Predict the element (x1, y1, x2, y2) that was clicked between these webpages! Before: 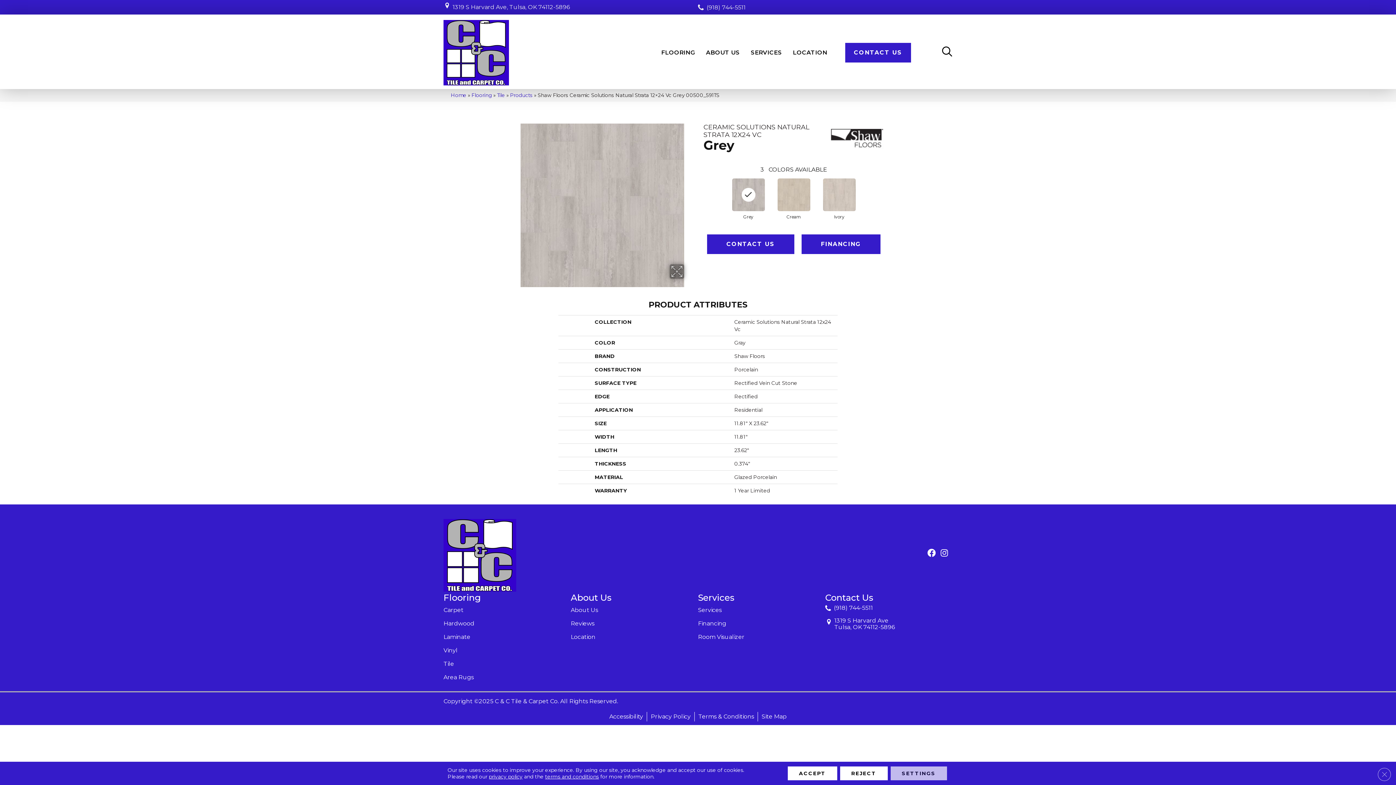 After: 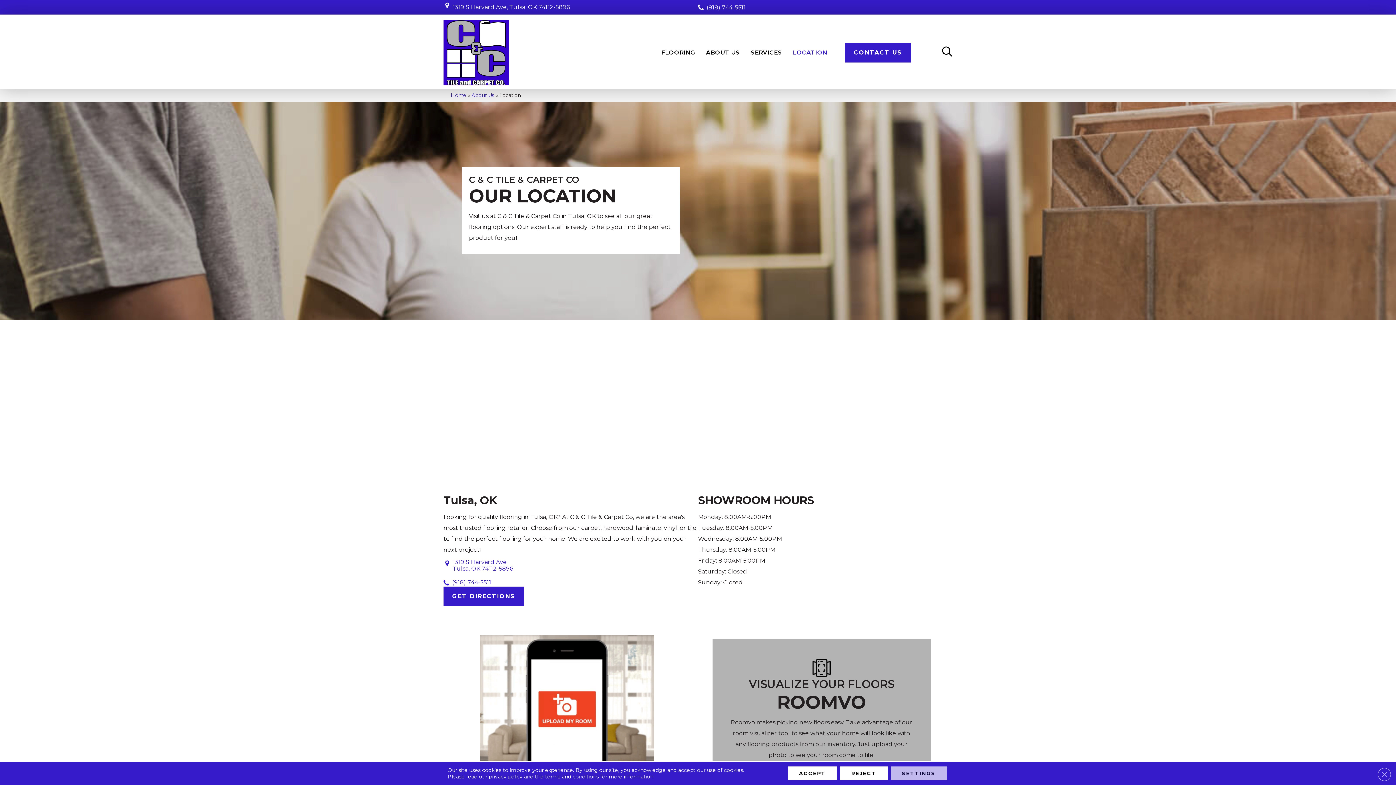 Action: label: Location bbox: (570, 630, 595, 644)